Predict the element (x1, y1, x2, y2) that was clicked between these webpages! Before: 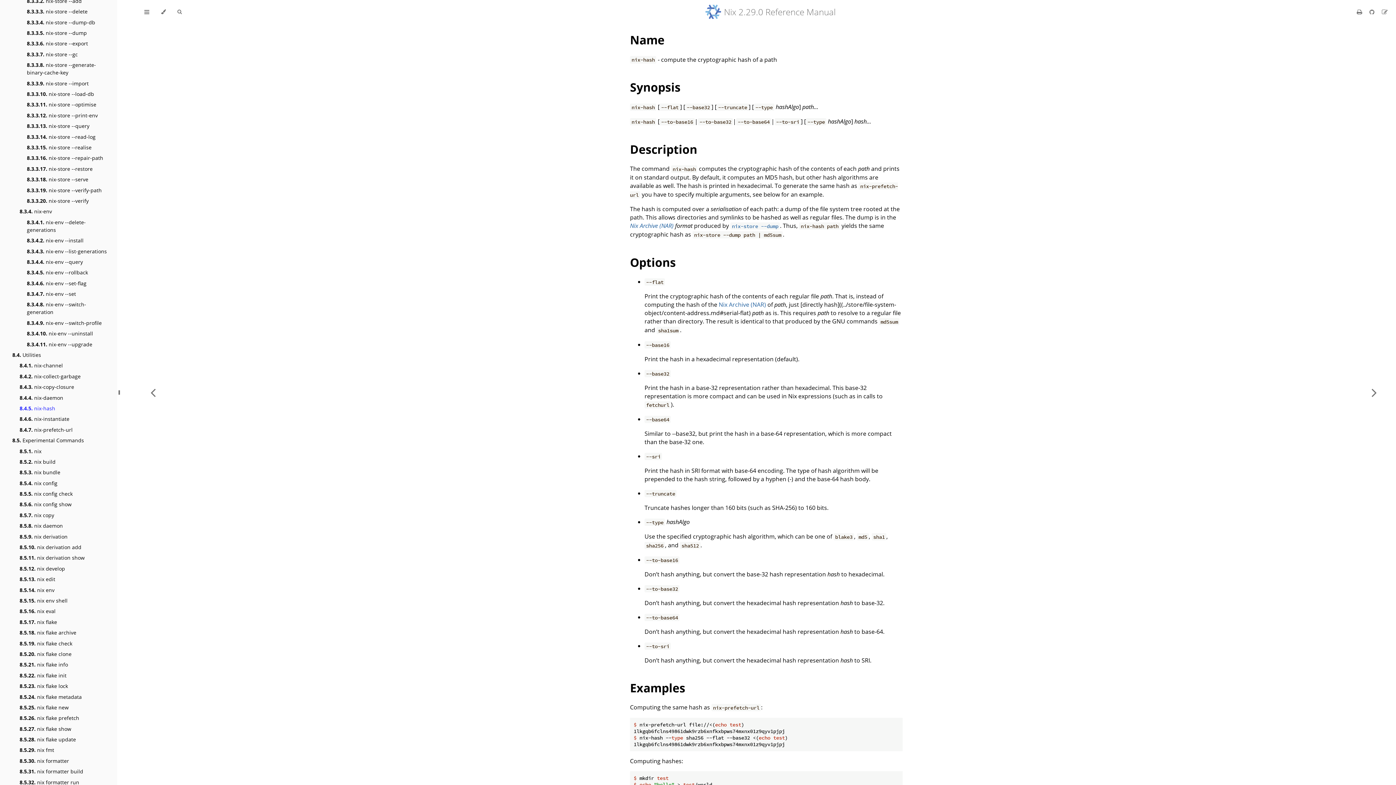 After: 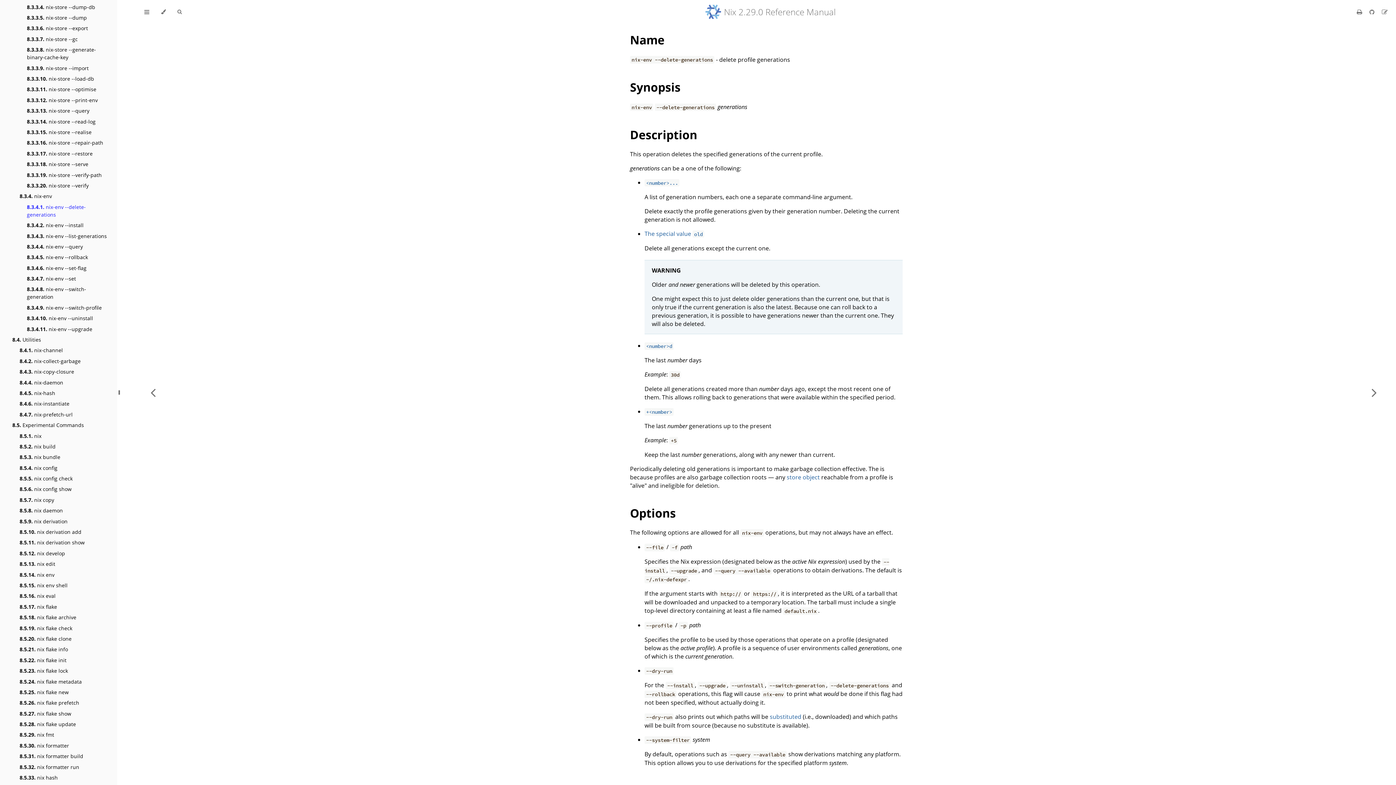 Action: label: 8.3.4.1. nix-env --delete-generations bbox: (26, 218, 112, 233)